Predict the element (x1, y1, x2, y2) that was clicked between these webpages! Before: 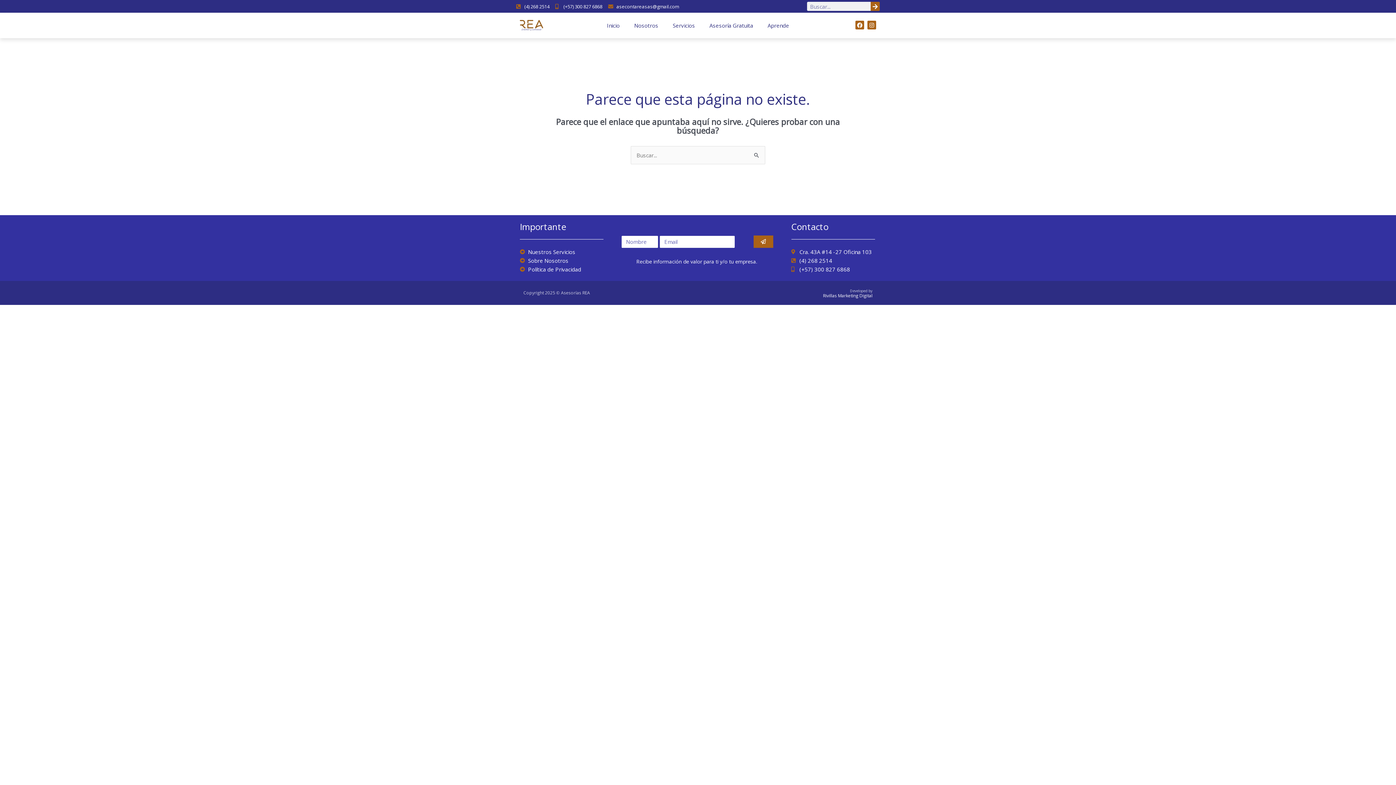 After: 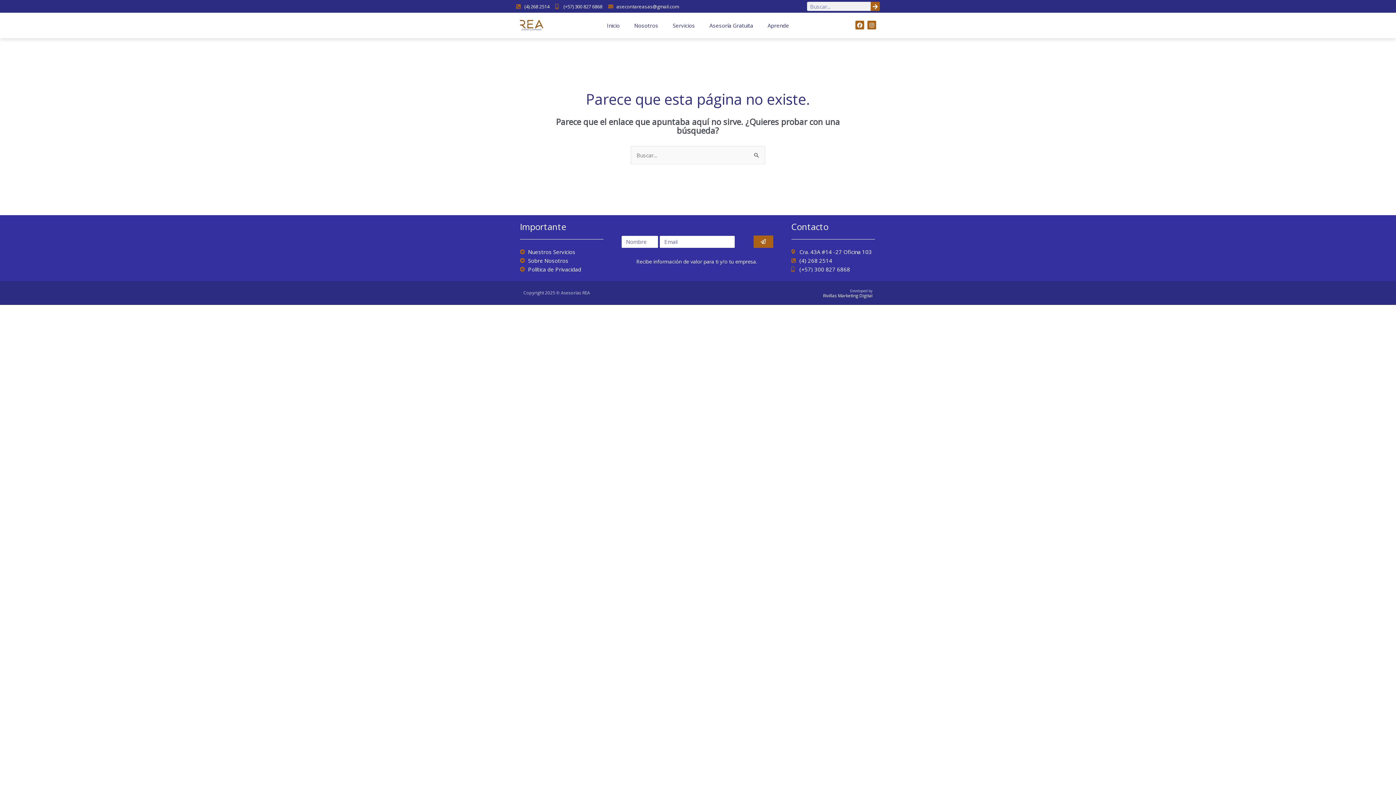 Action: bbox: (608, 2, 679, 10) label: asecontareasas@gmail.com